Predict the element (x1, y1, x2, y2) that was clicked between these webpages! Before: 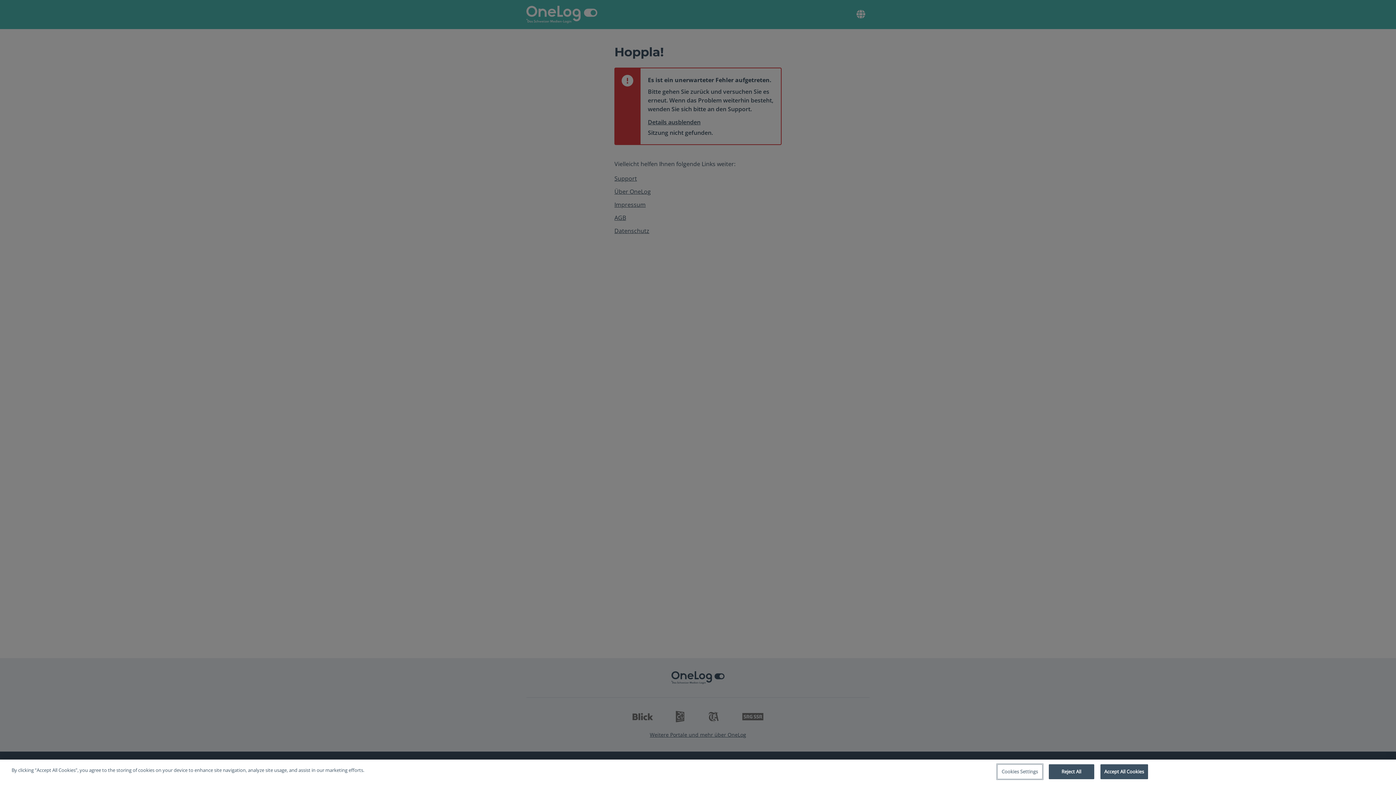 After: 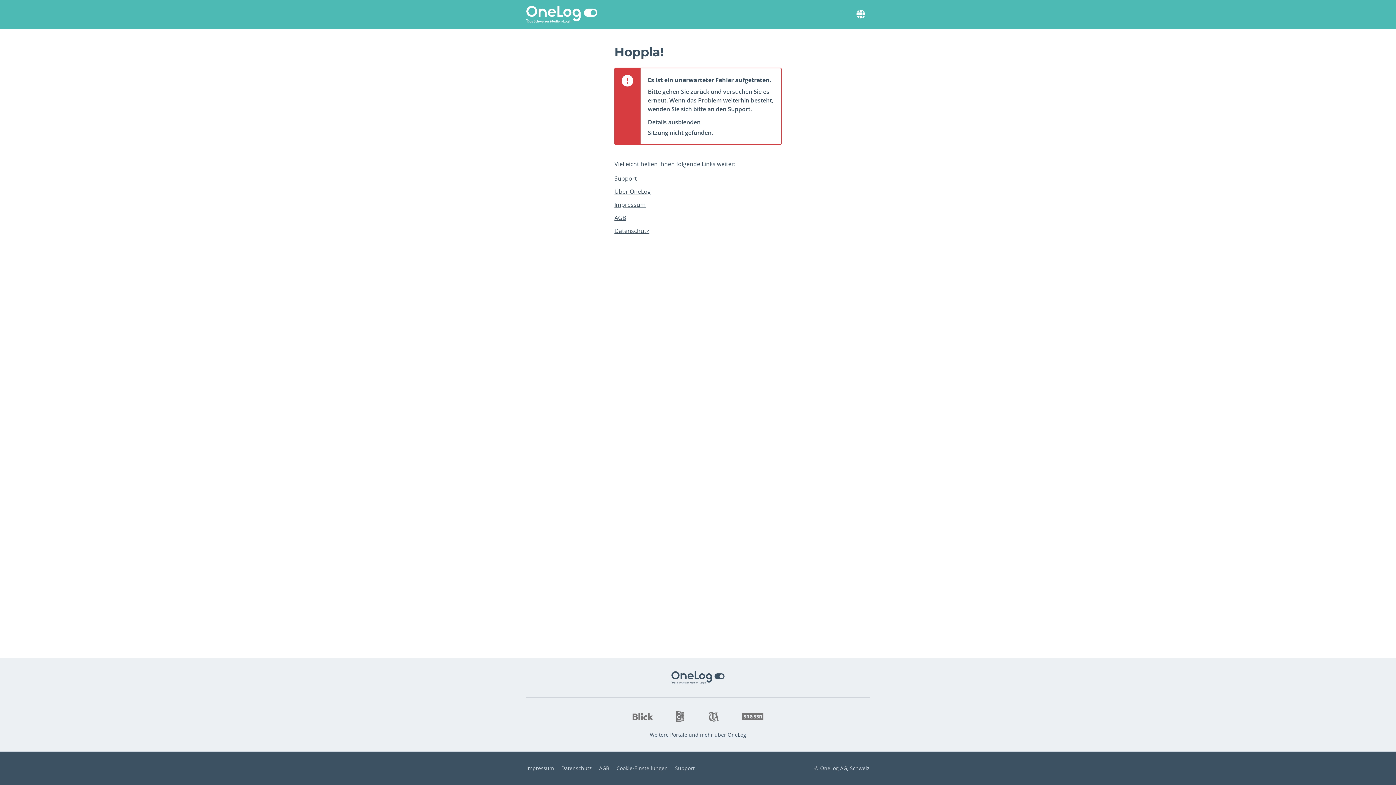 Action: label: Accept All Cookies bbox: (1100, 764, 1148, 779)